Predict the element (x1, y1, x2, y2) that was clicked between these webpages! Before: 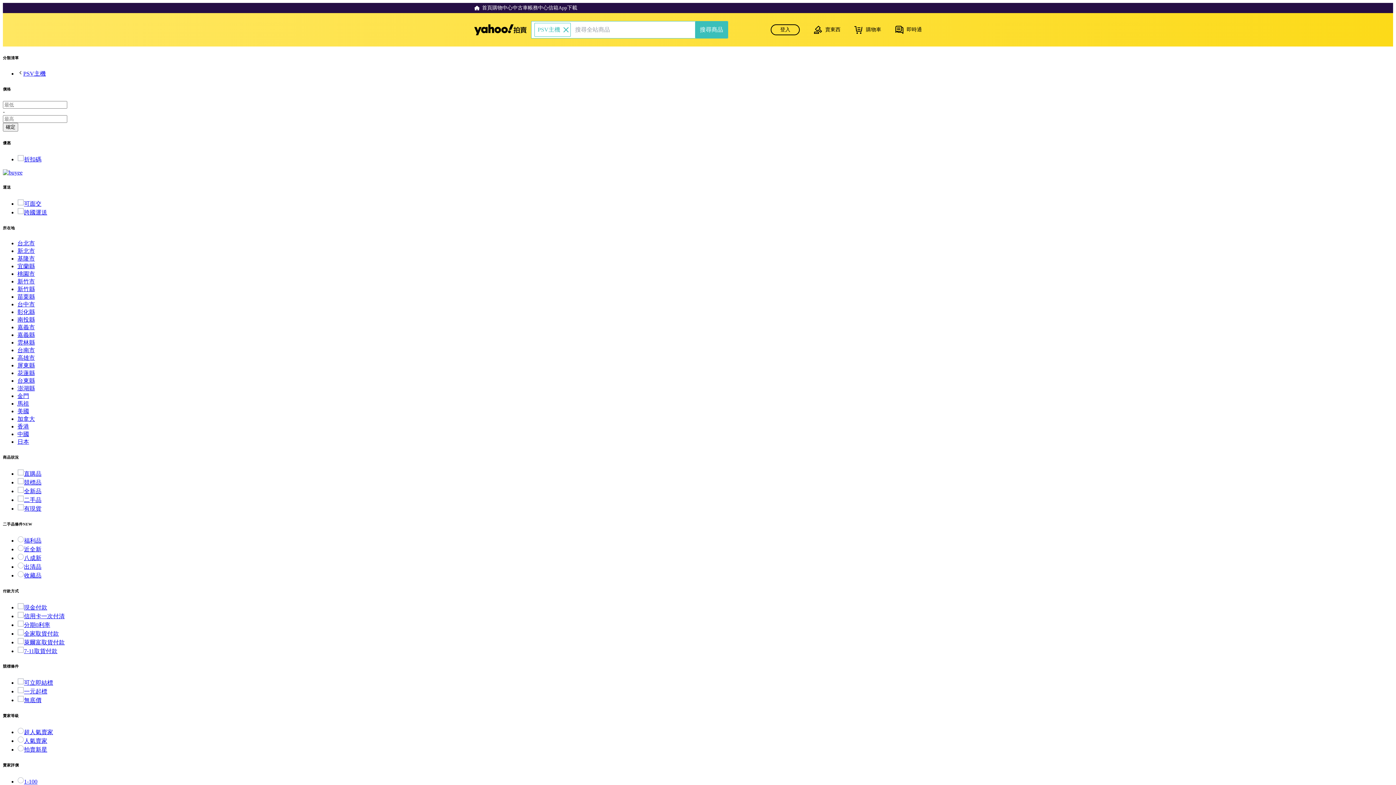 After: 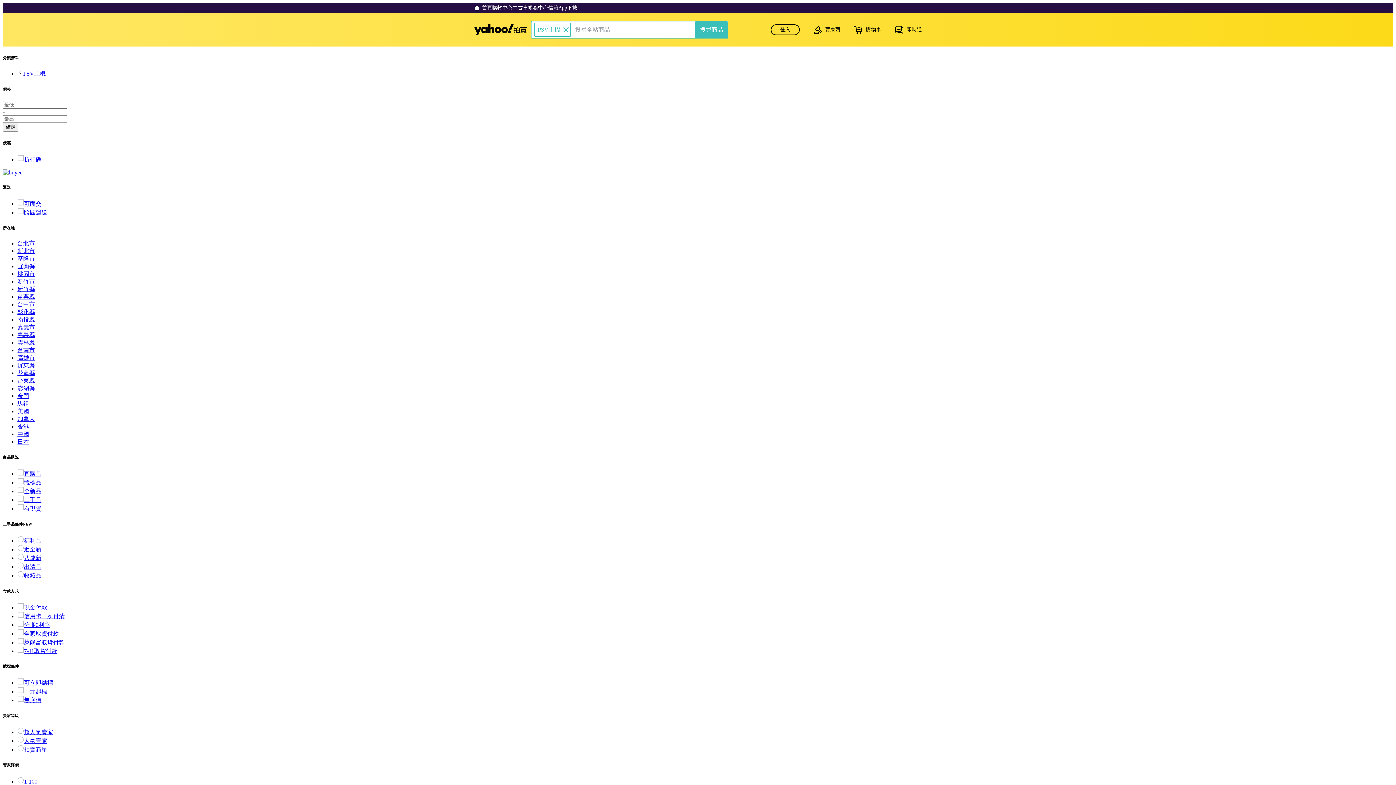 Action: label: 新竹市 bbox: (17, 278, 34, 284)